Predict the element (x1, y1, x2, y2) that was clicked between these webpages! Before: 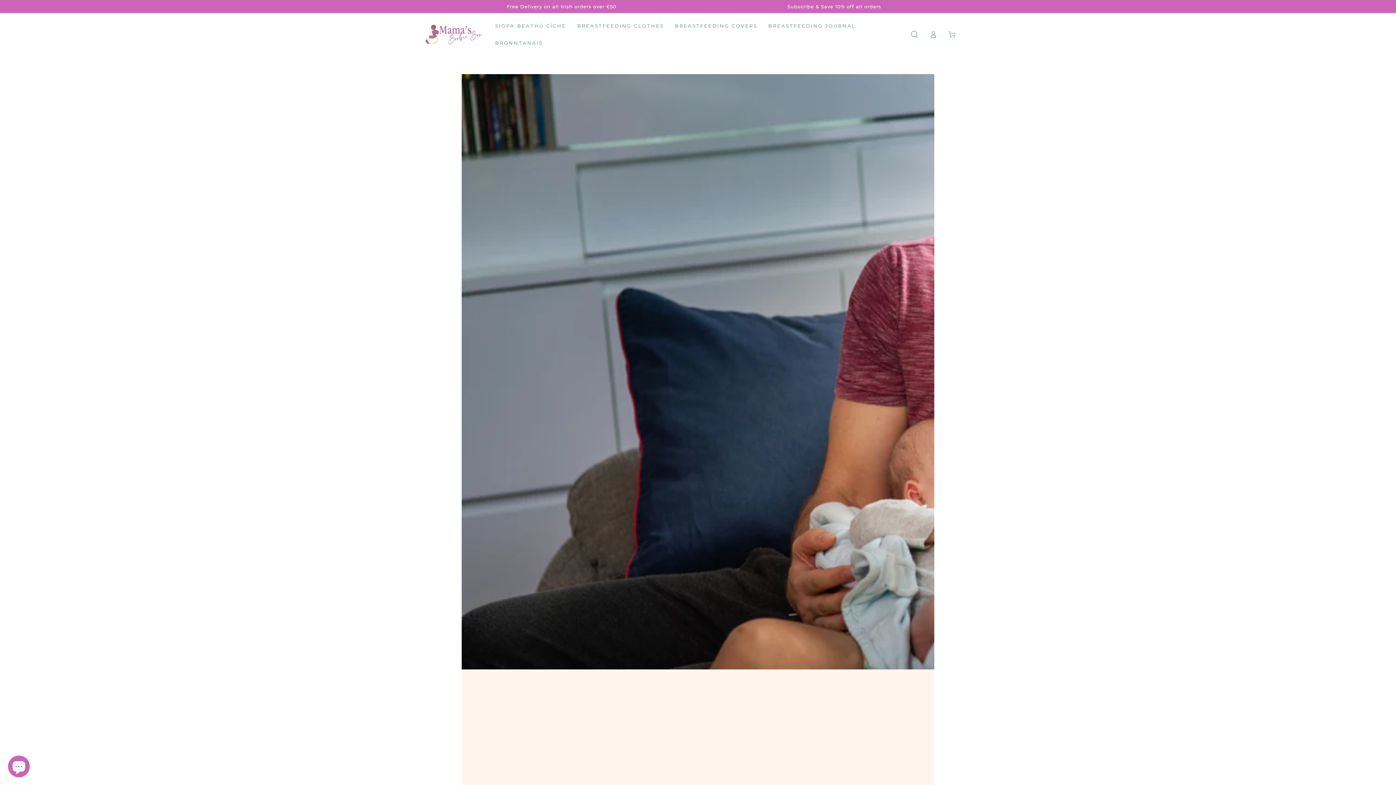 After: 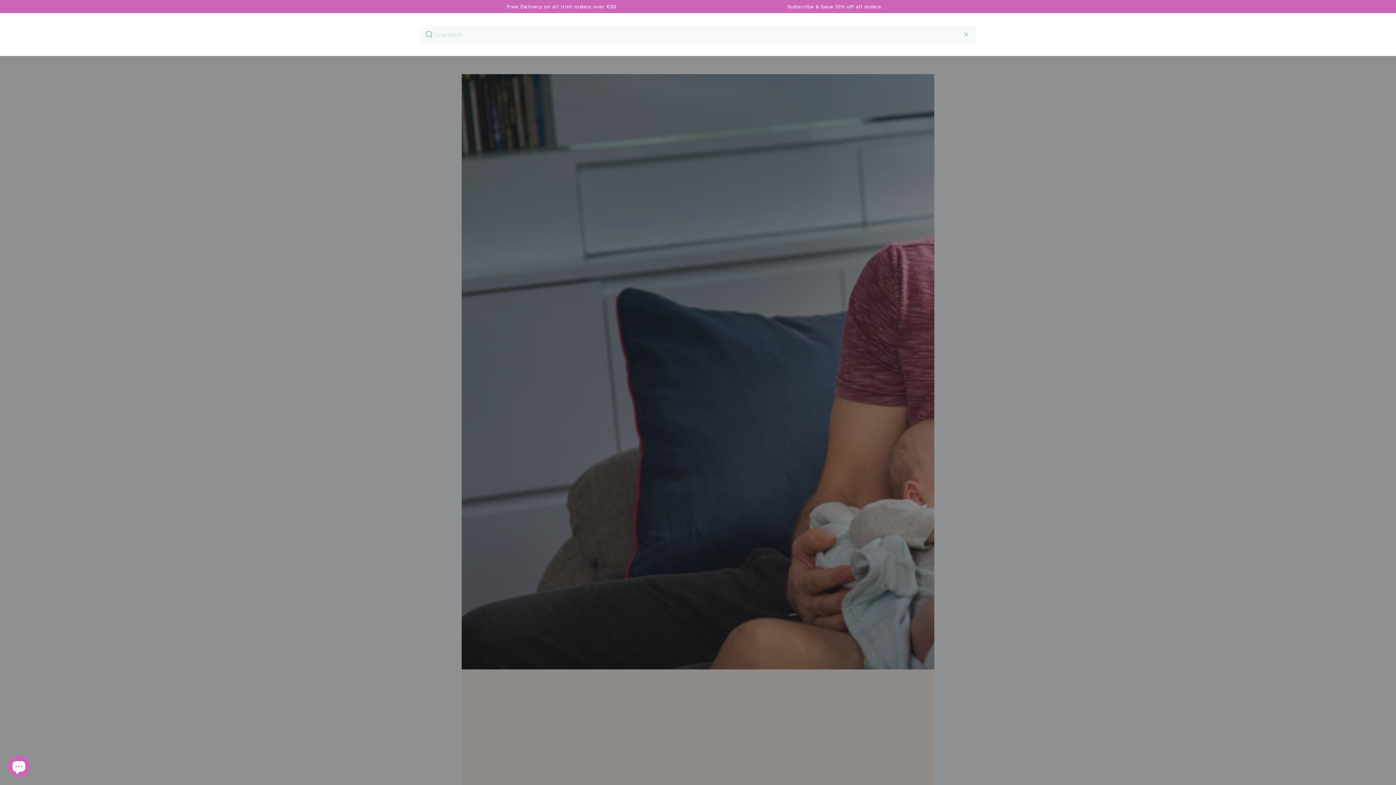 Action: label: Cuardaigh ár suíomh bbox: (905, 26, 924, 42)